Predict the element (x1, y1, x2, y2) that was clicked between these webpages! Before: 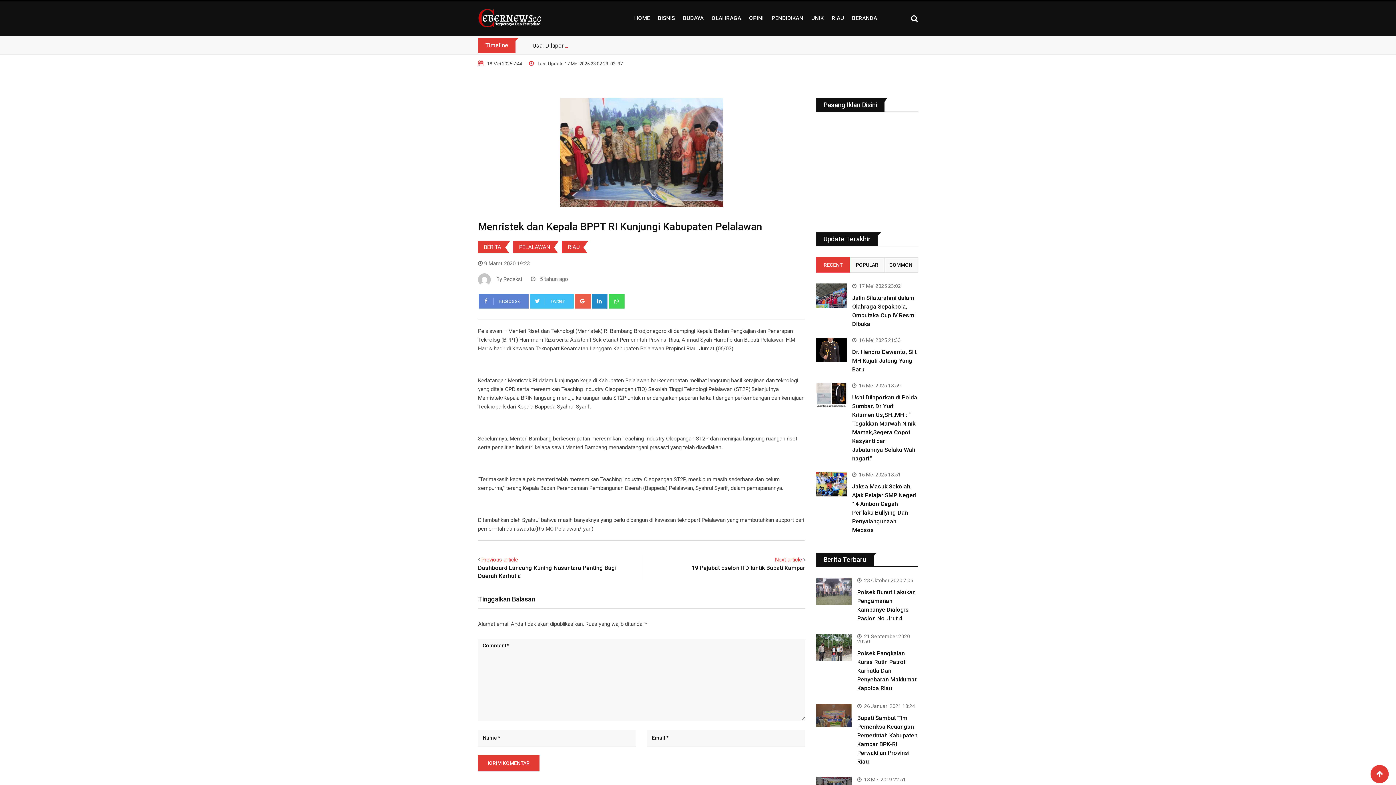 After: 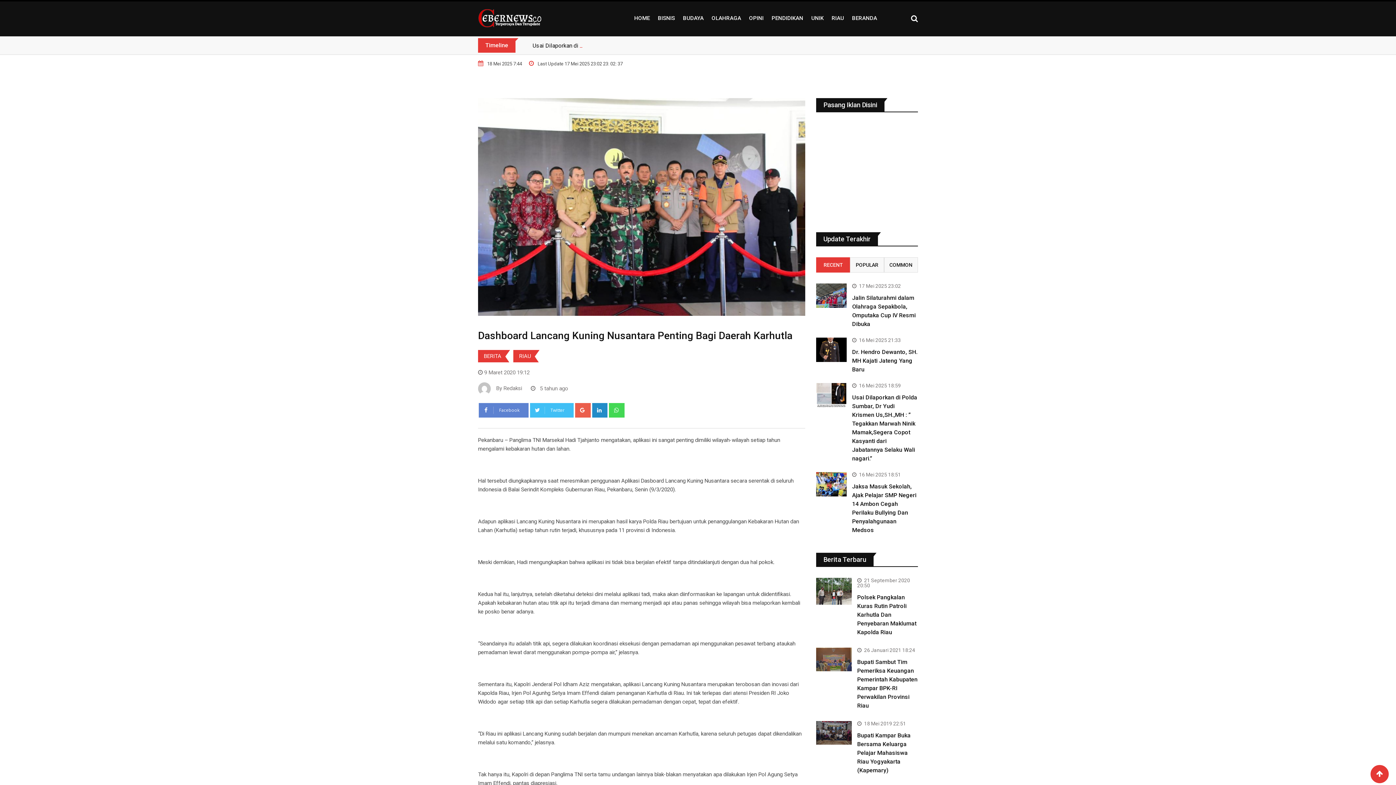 Action: bbox: (481, 556, 518, 563) label: Previous article